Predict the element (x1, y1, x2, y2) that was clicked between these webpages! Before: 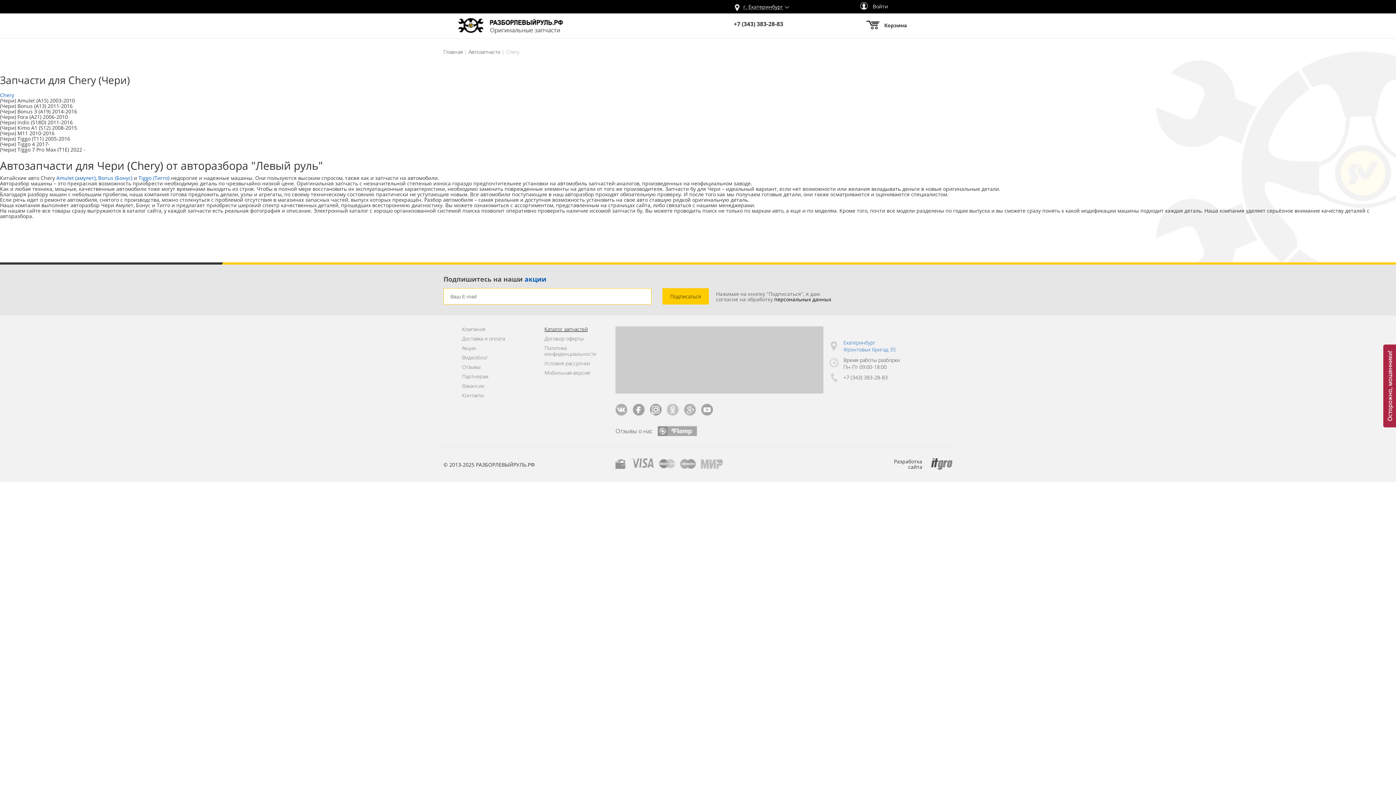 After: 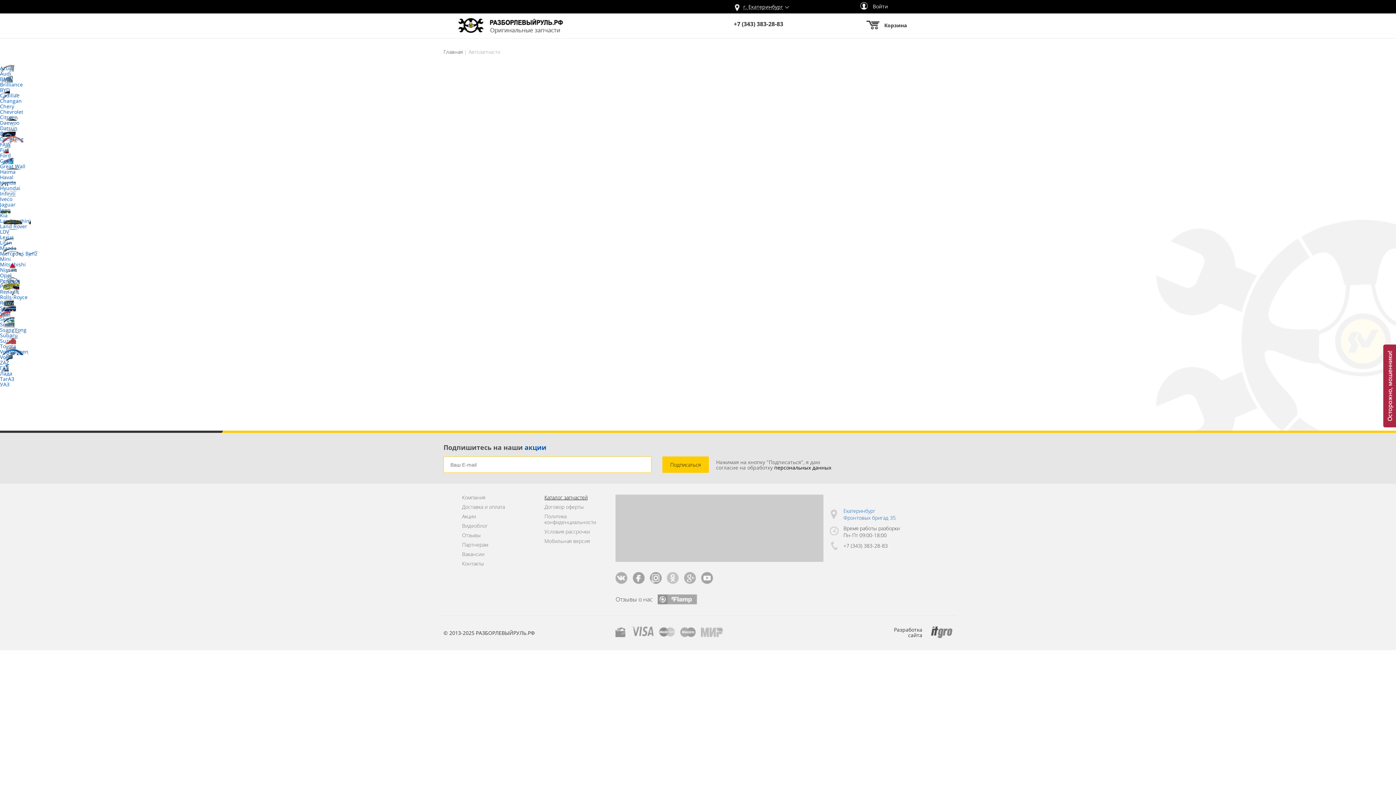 Action: bbox: (544, 326, 604, 332) label: Каталог запчастей